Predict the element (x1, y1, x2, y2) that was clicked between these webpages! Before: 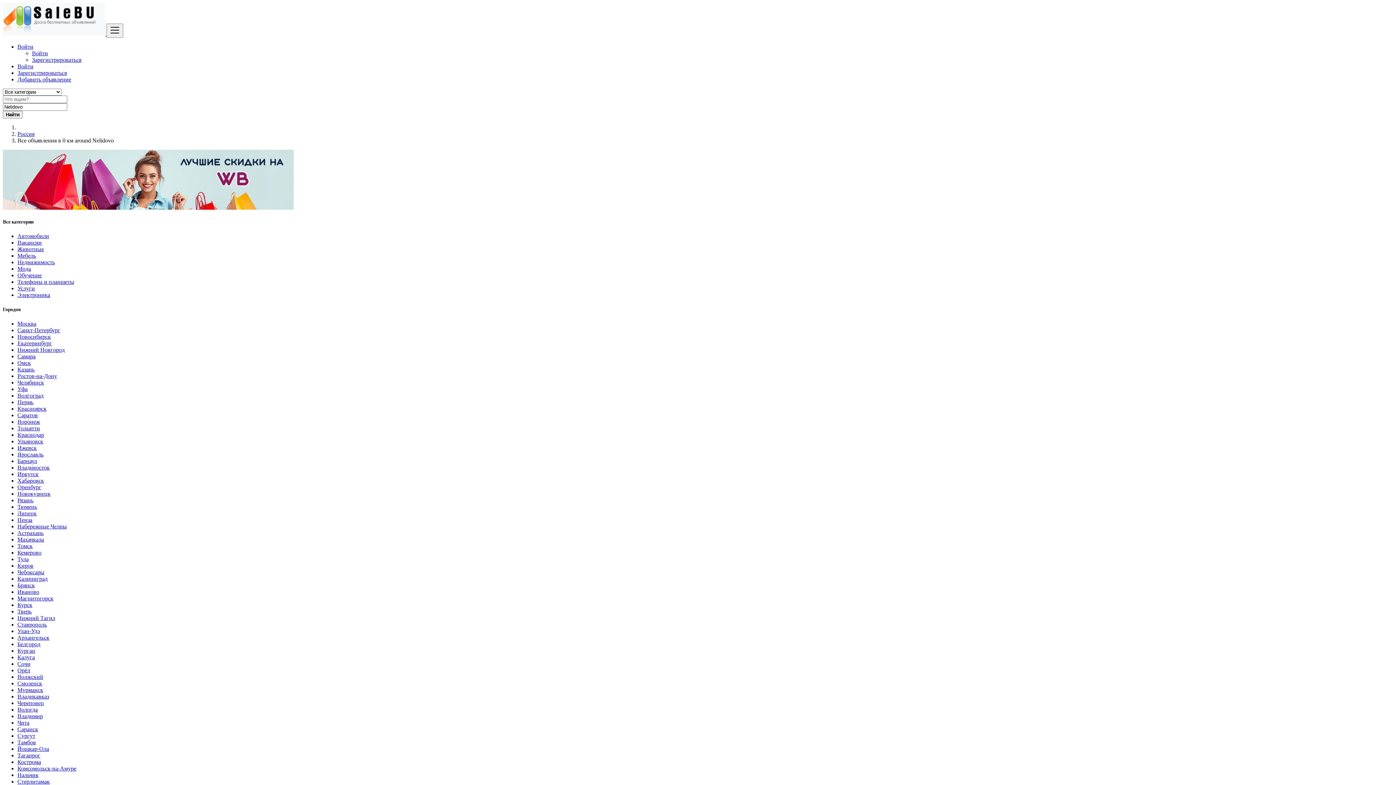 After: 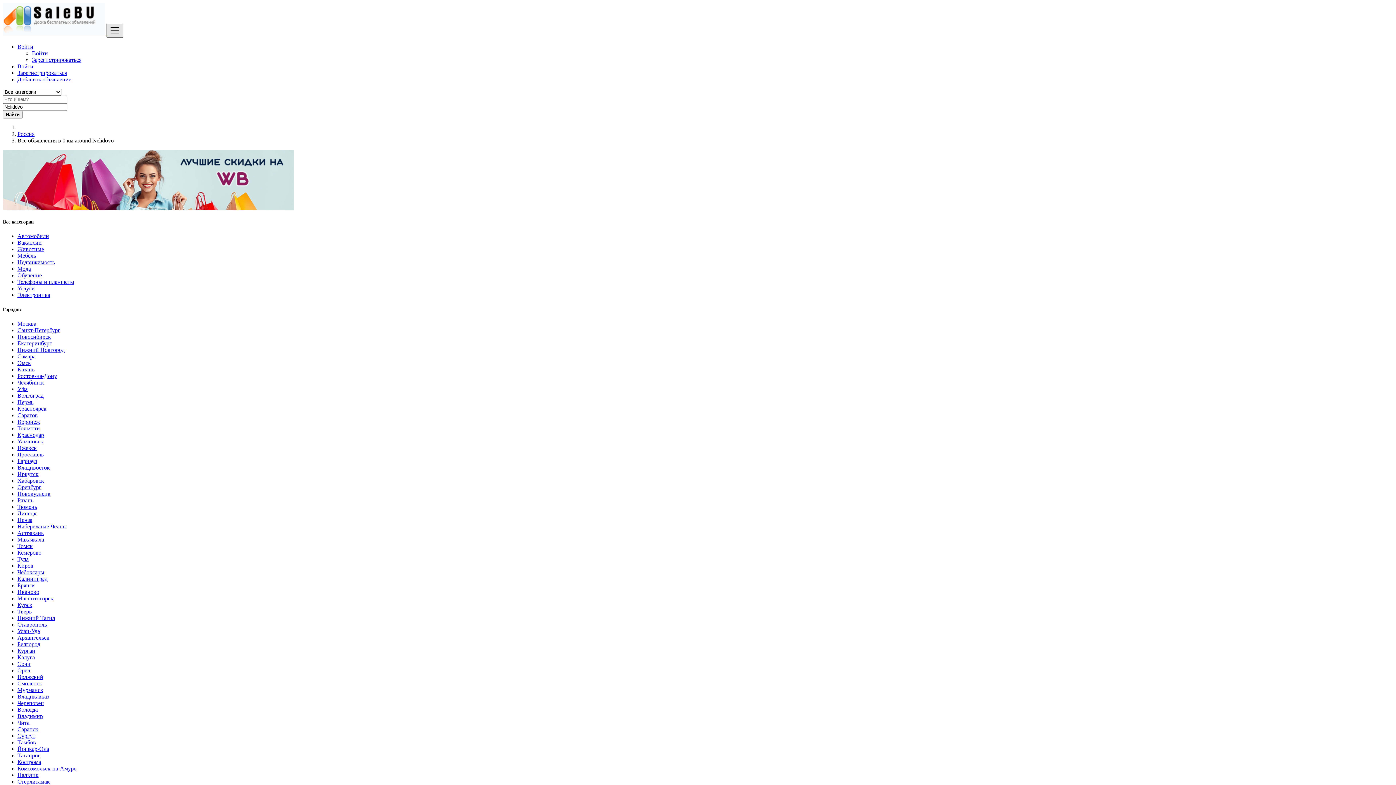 Action: bbox: (106, 23, 123, 37) label: Toggle navigation